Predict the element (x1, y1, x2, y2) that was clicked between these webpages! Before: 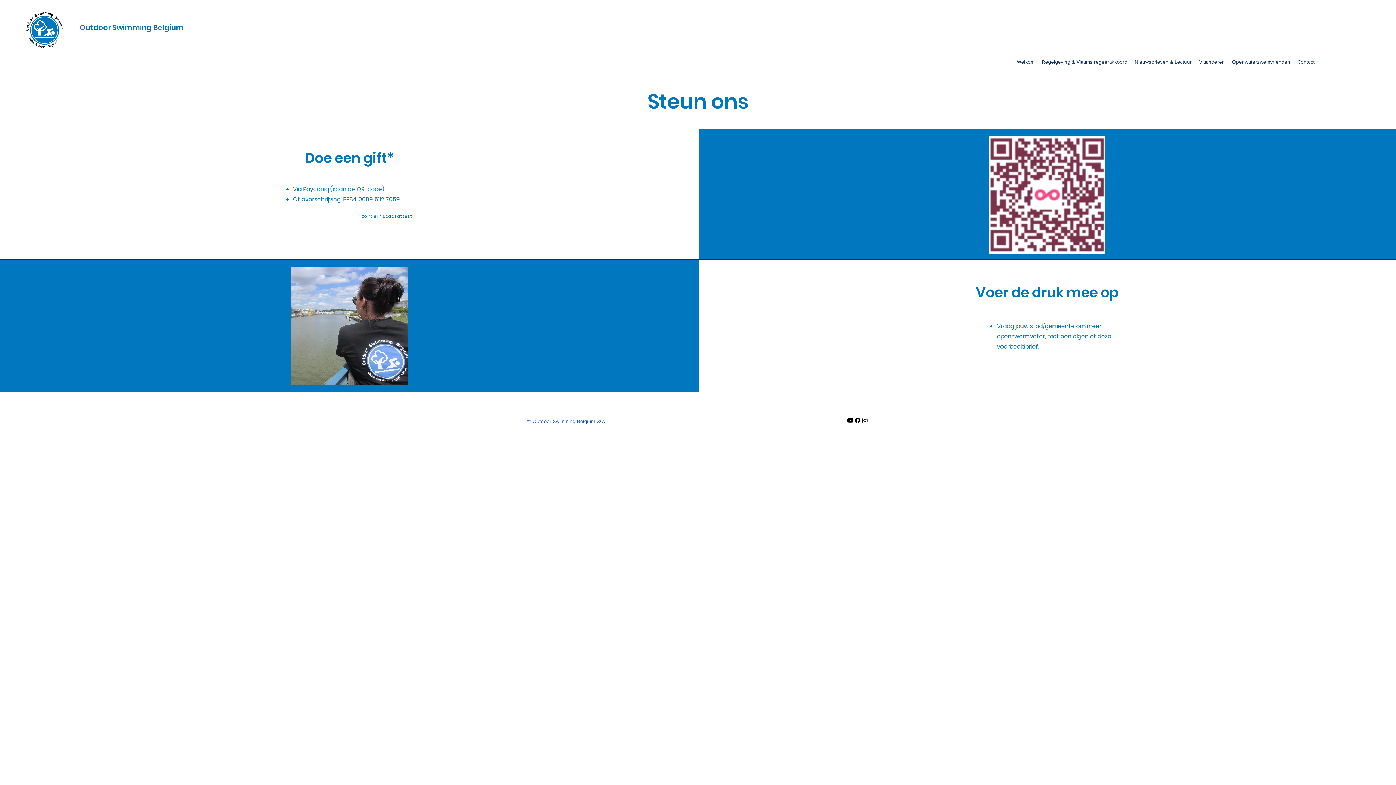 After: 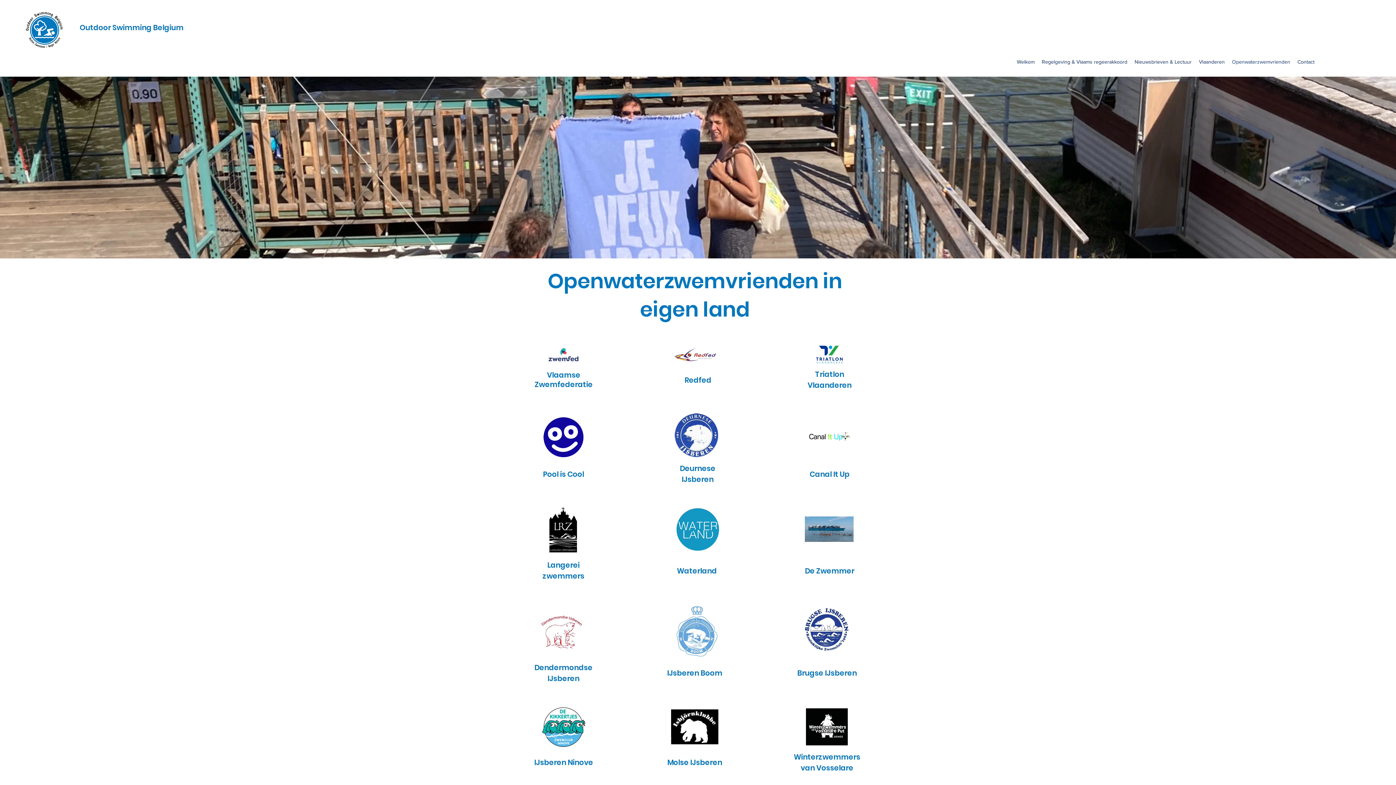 Action: bbox: (1228, 55, 1294, 68) label: Openwaterzwemvrienden